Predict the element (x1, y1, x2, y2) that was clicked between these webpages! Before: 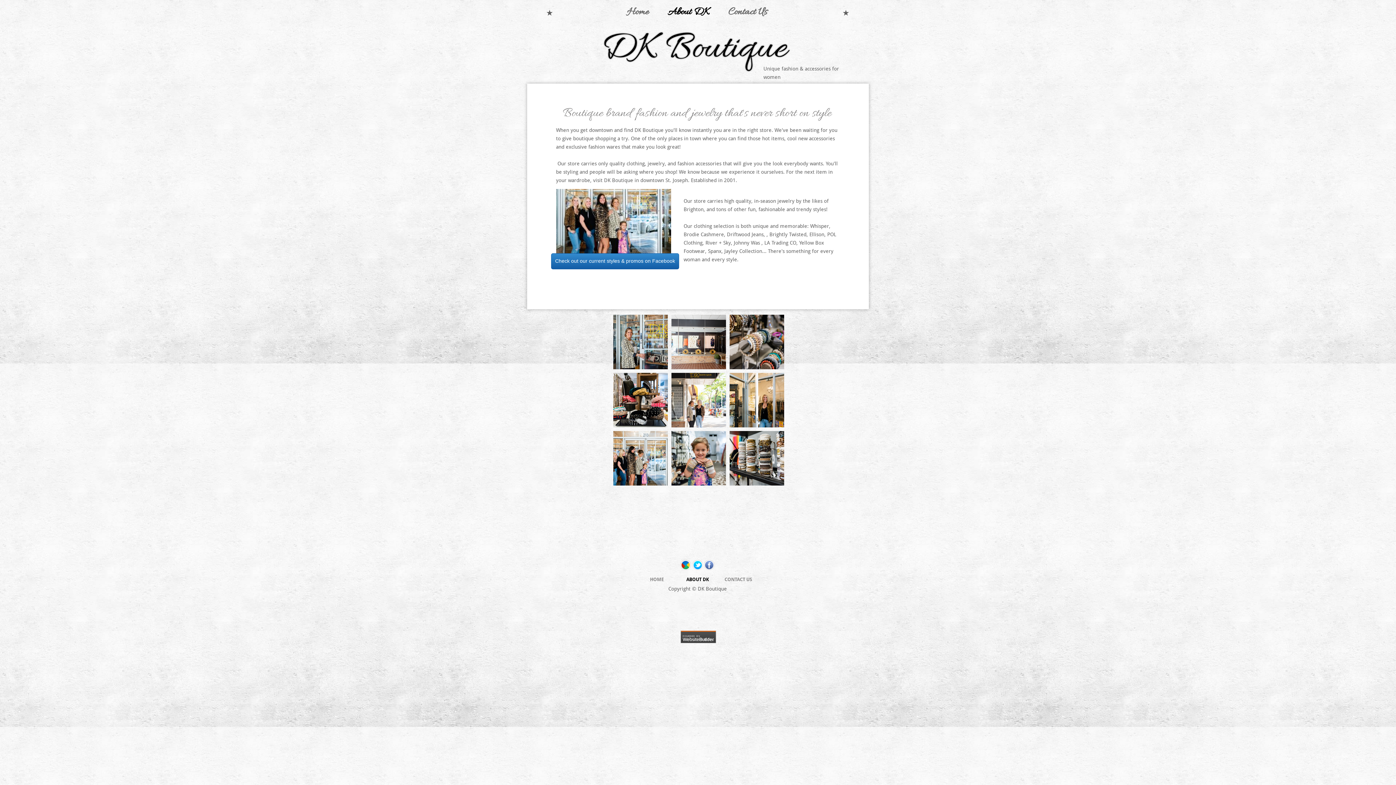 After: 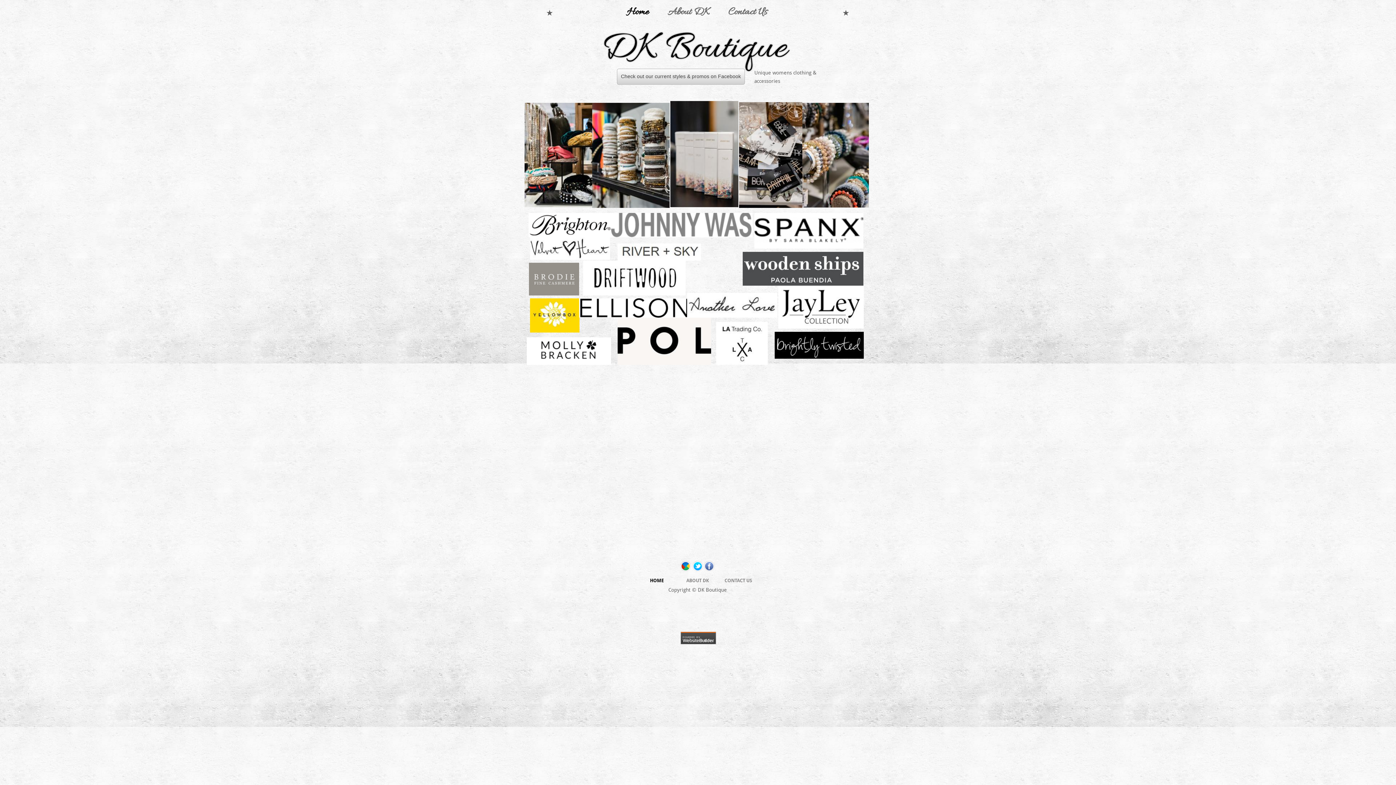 Action: label: HOME bbox: (643, 577, 670, 582)